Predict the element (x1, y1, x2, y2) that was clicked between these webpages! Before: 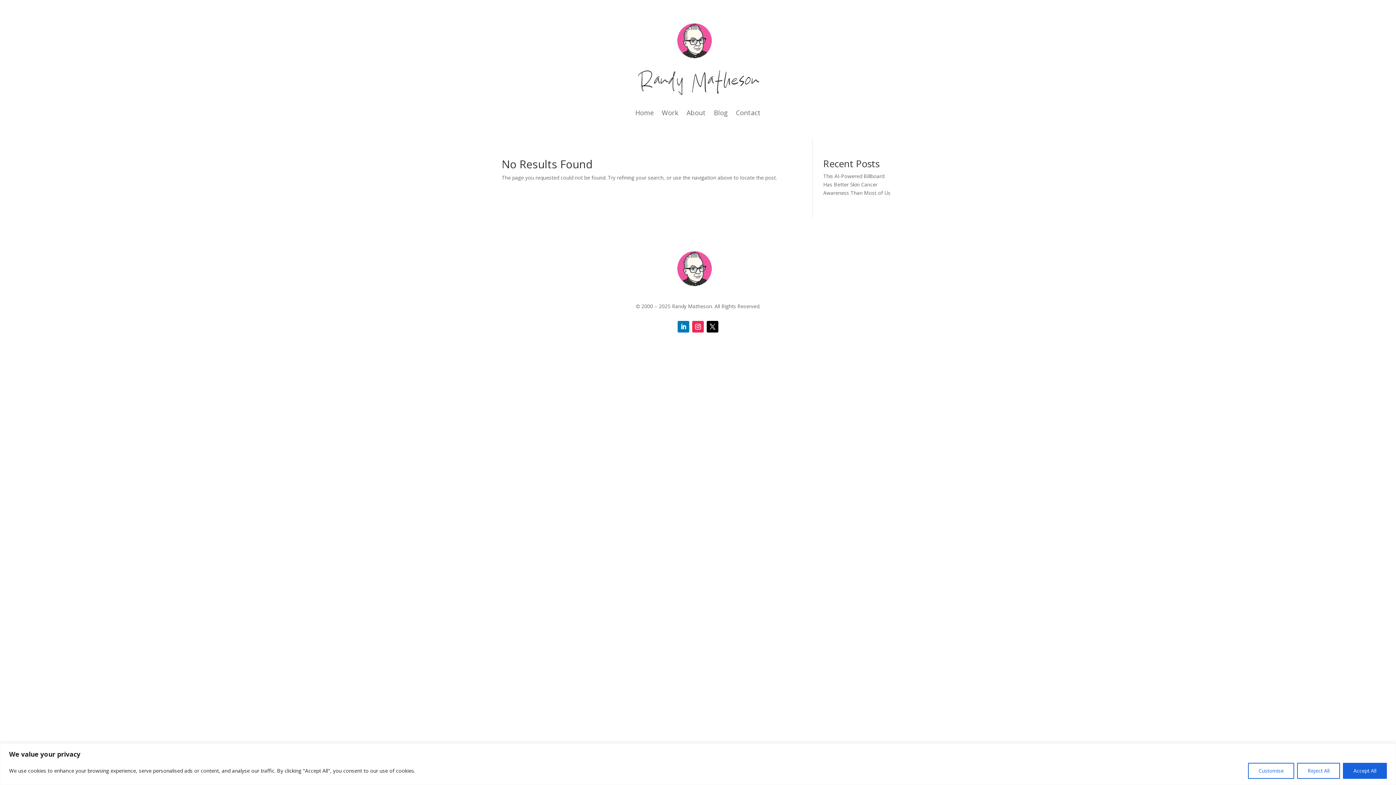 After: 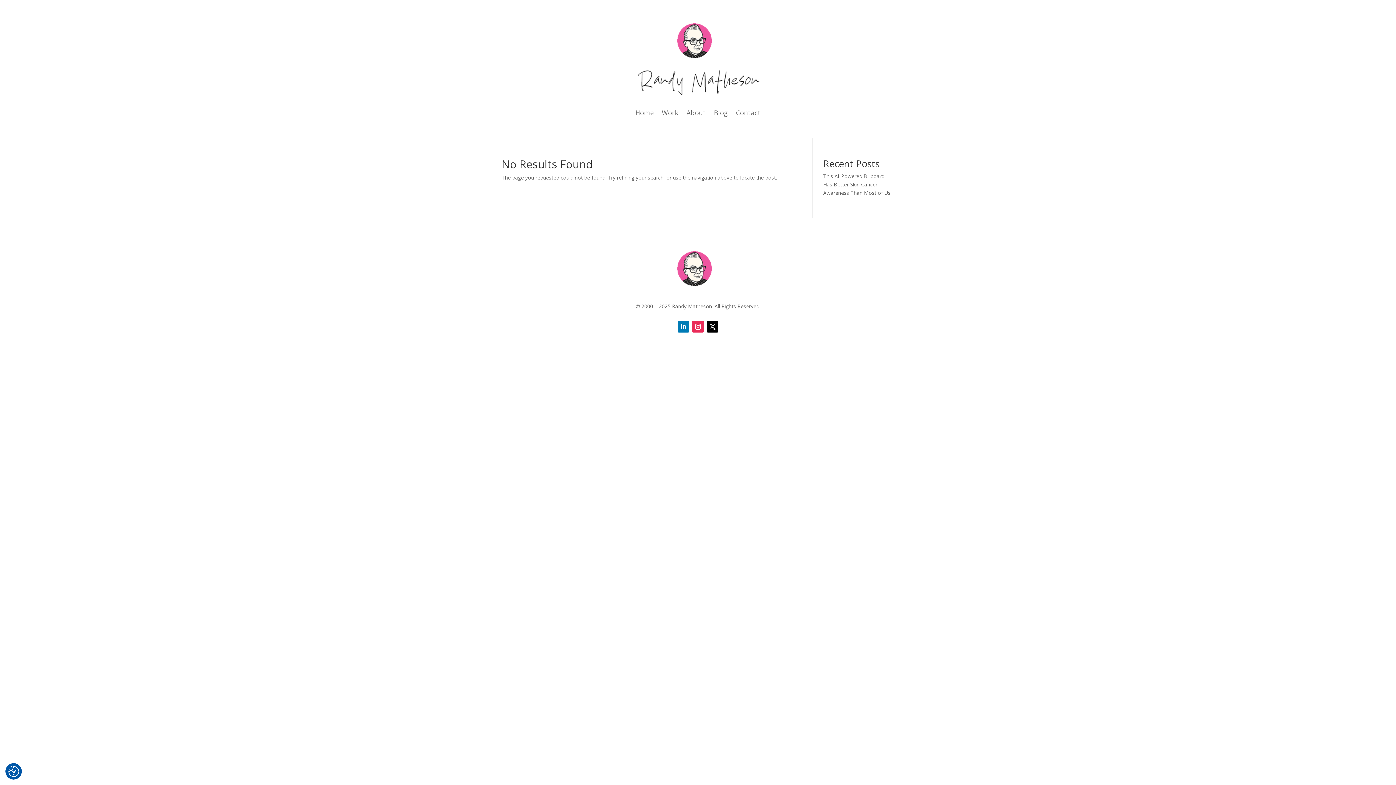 Action: label: Reject All bbox: (1297, 763, 1340, 779)